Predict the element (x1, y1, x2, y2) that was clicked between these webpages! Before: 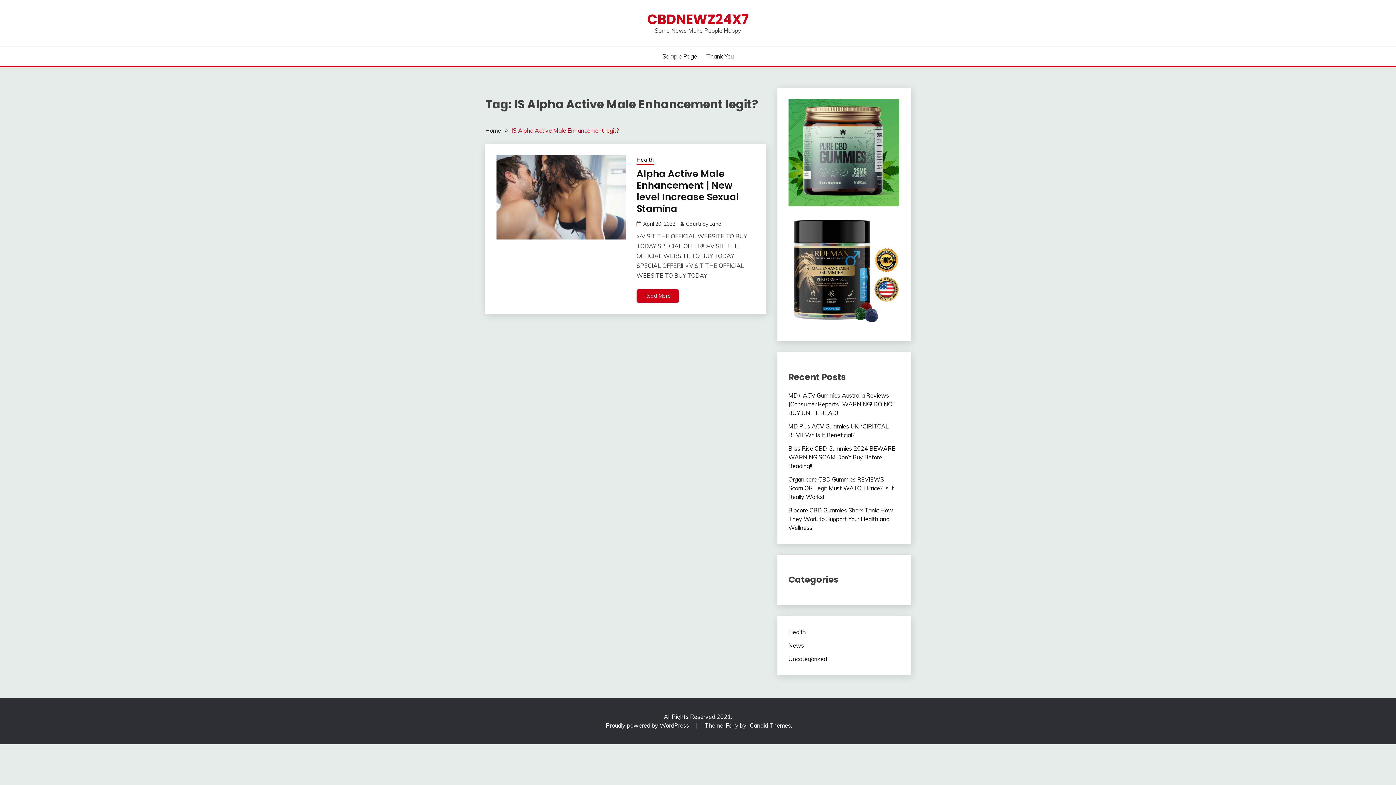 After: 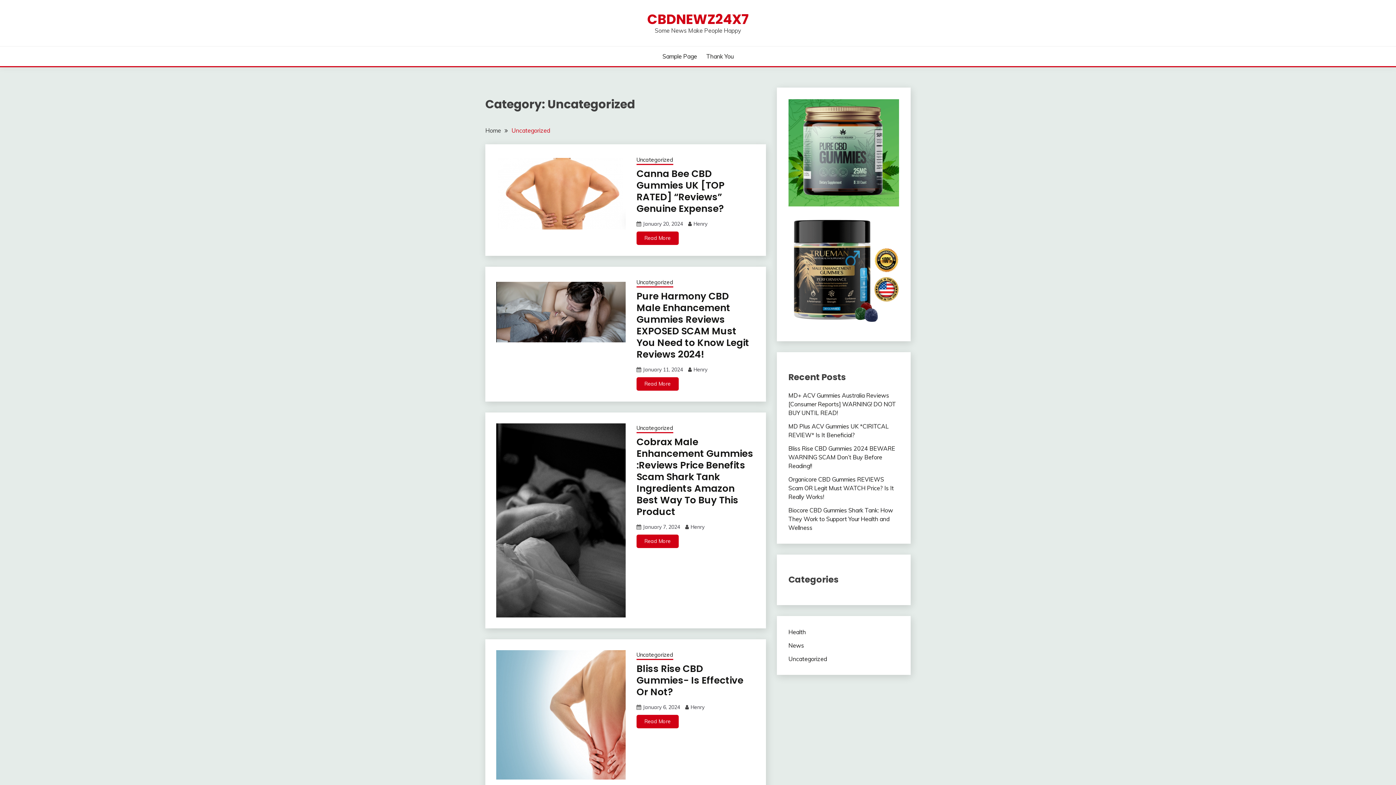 Action: label: Uncategorized bbox: (788, 655, 827, 662)